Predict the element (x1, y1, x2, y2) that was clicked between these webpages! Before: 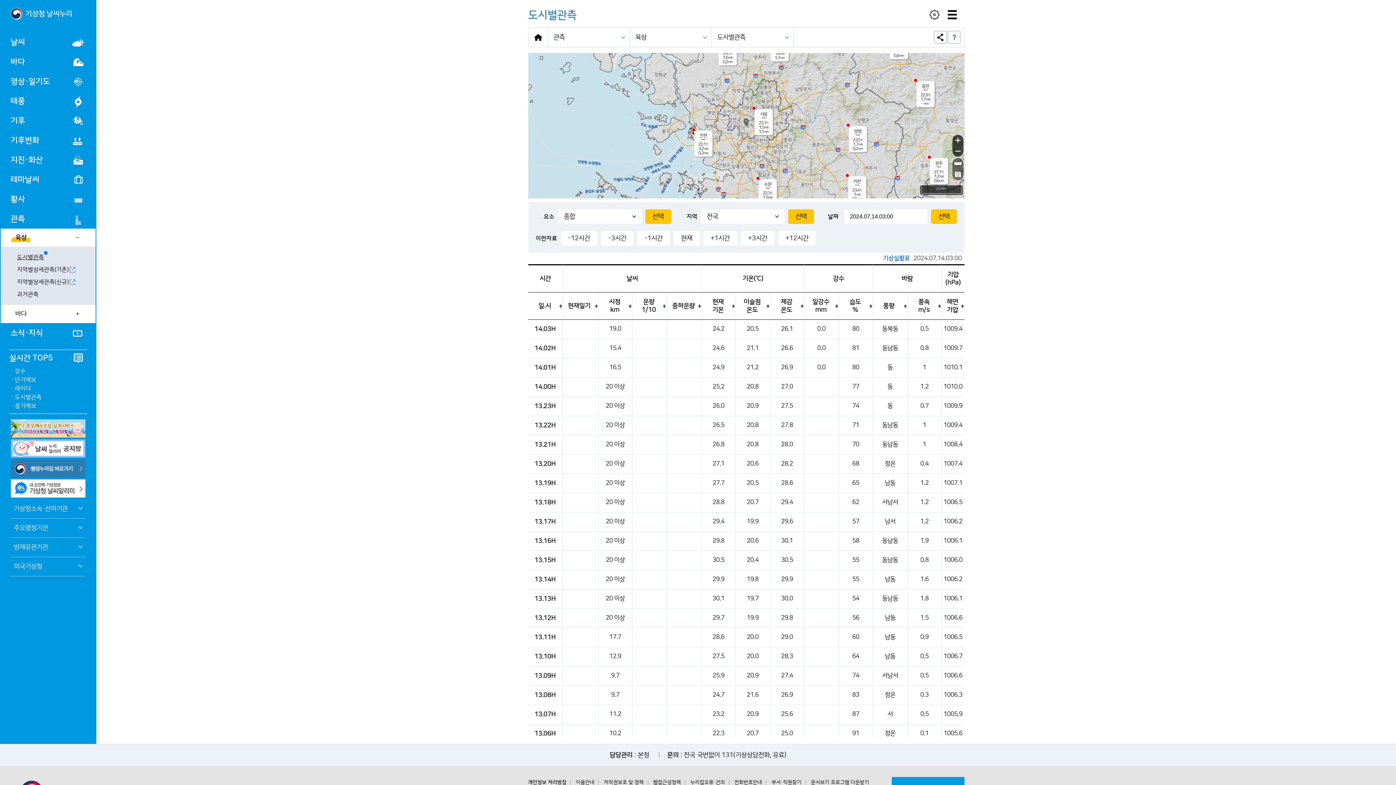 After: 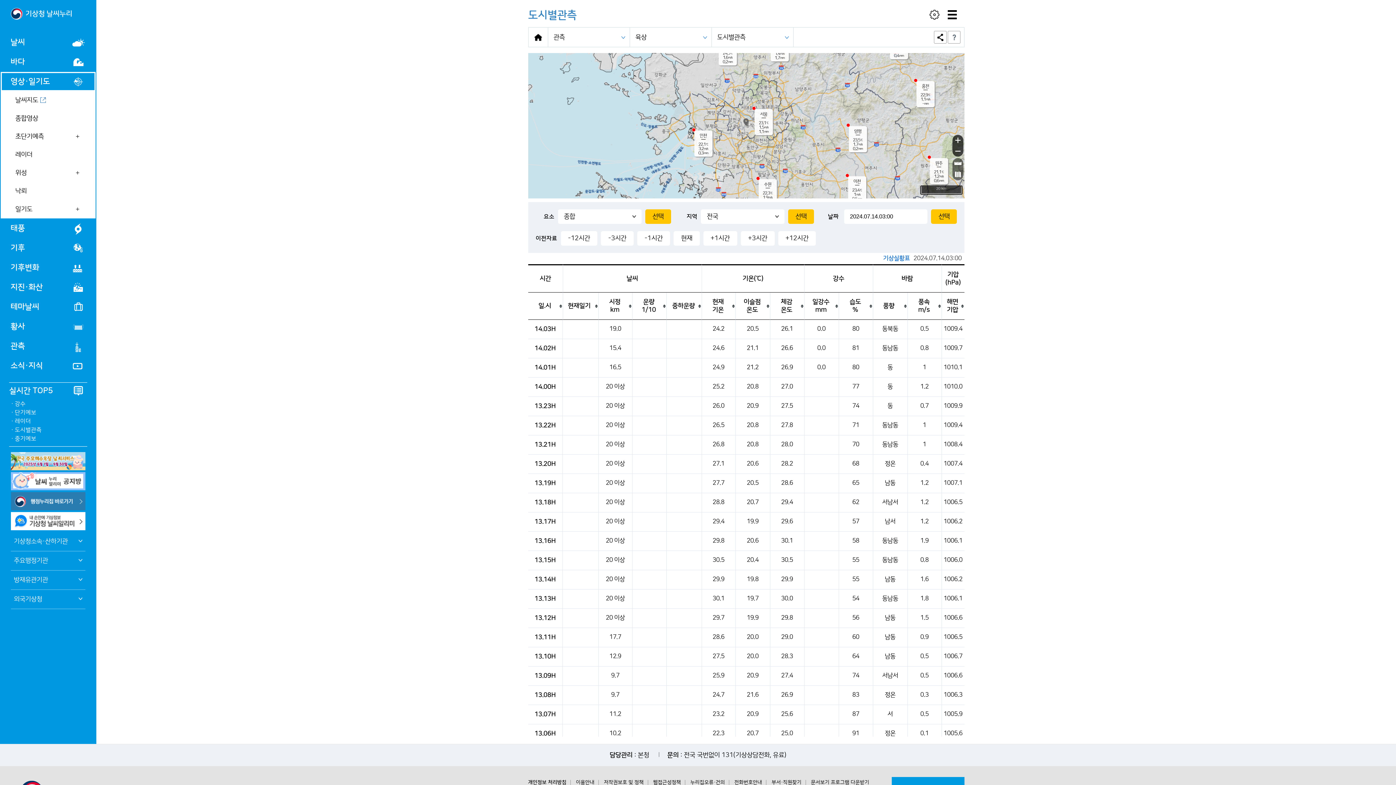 Action: label: 영상·일기도 bbox: (0, 72, 95, 91)